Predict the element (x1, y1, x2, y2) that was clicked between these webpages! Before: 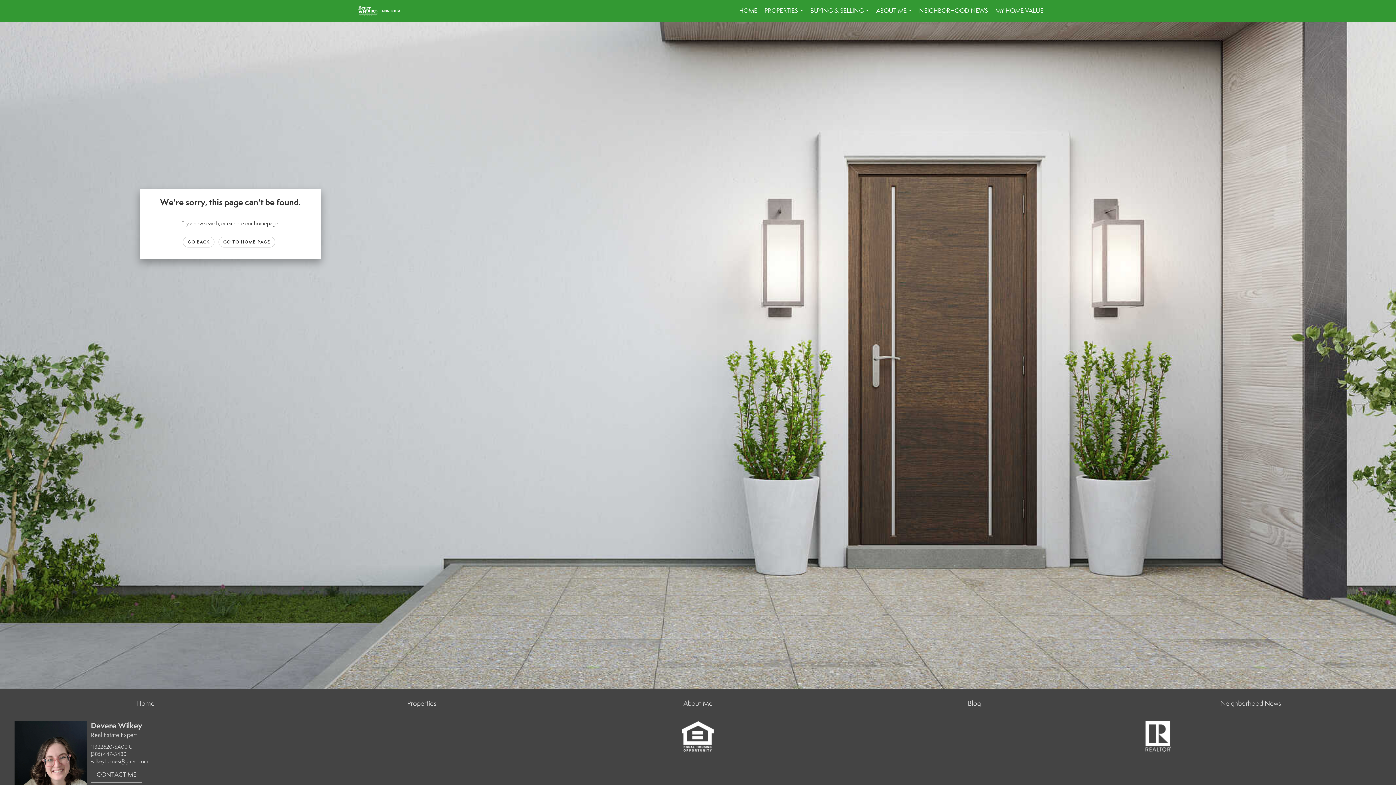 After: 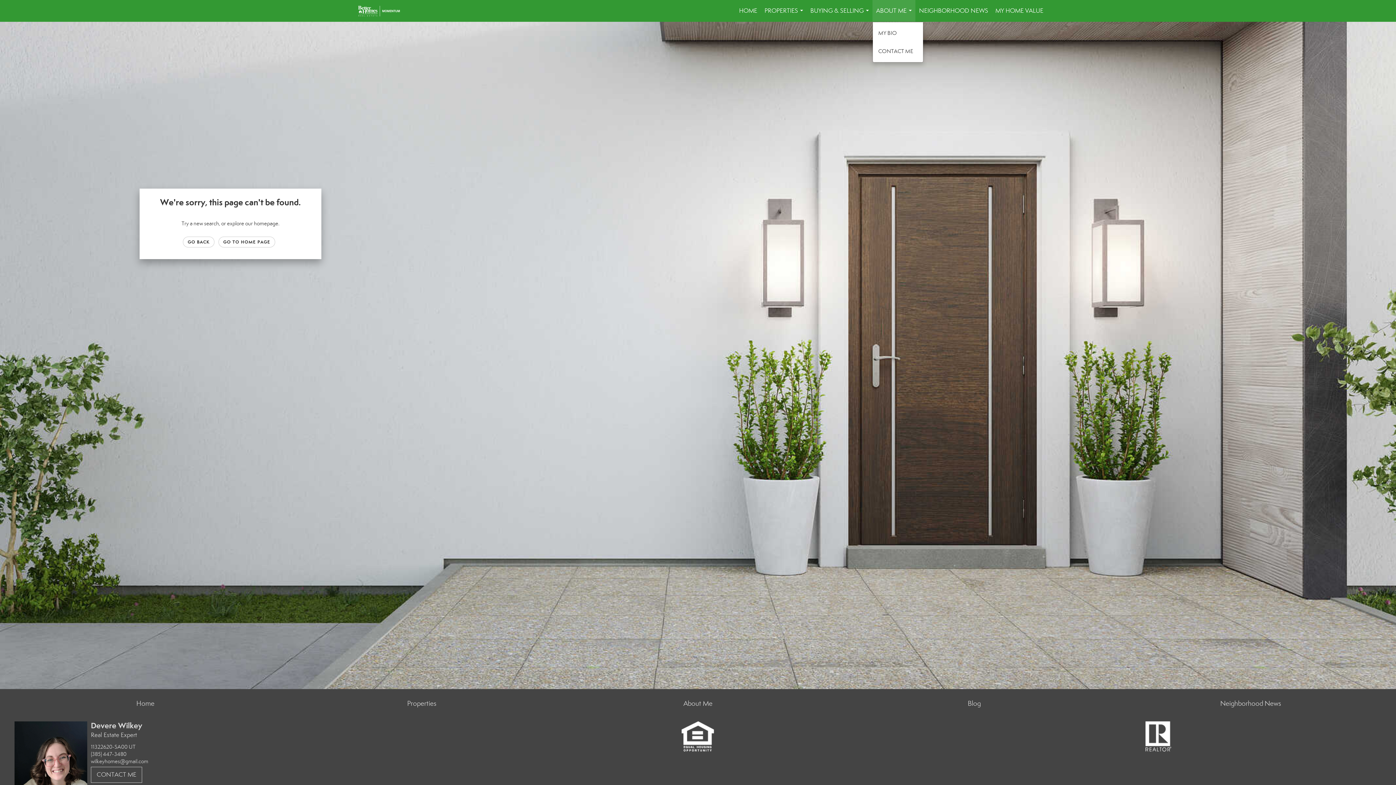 Action: label: ABOUT ME... bbox: (872, 0, 915, 21)